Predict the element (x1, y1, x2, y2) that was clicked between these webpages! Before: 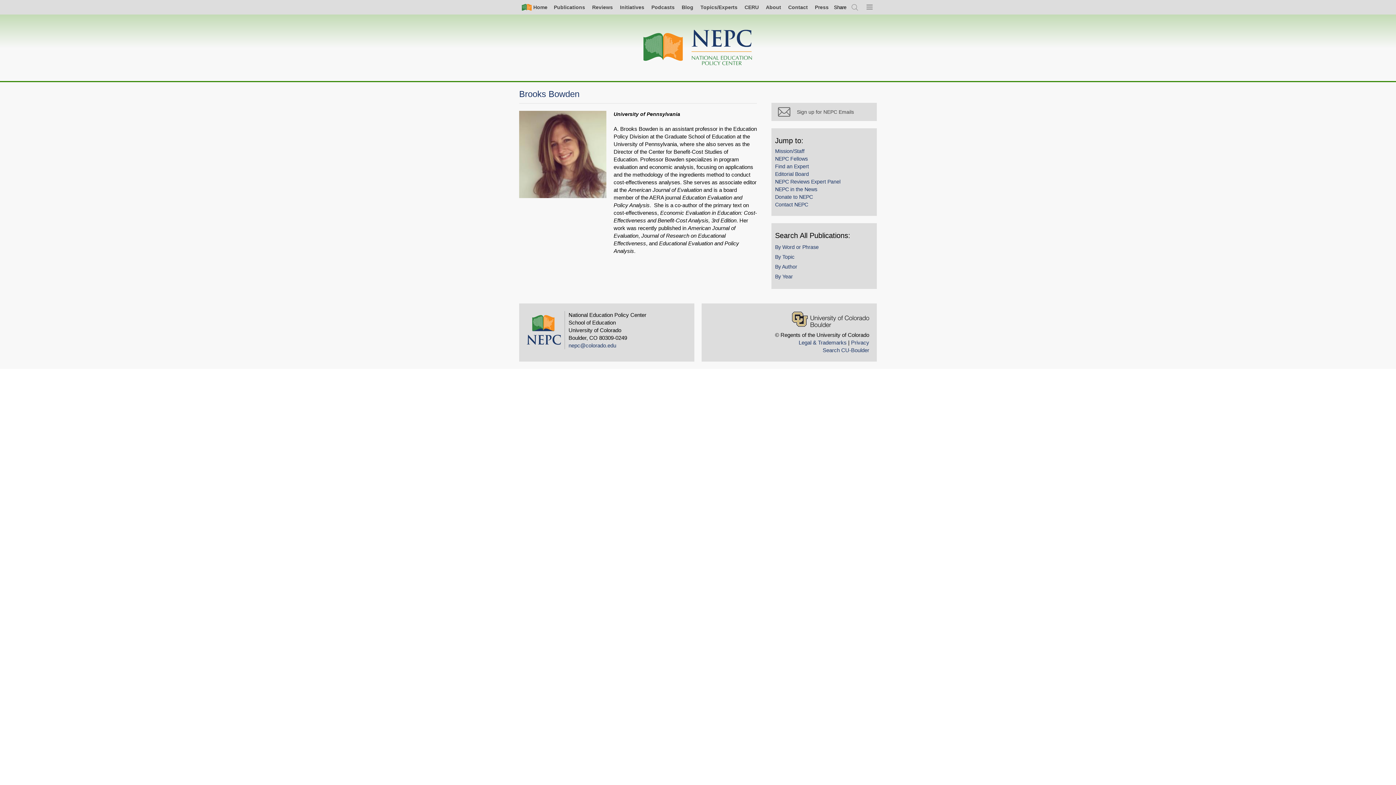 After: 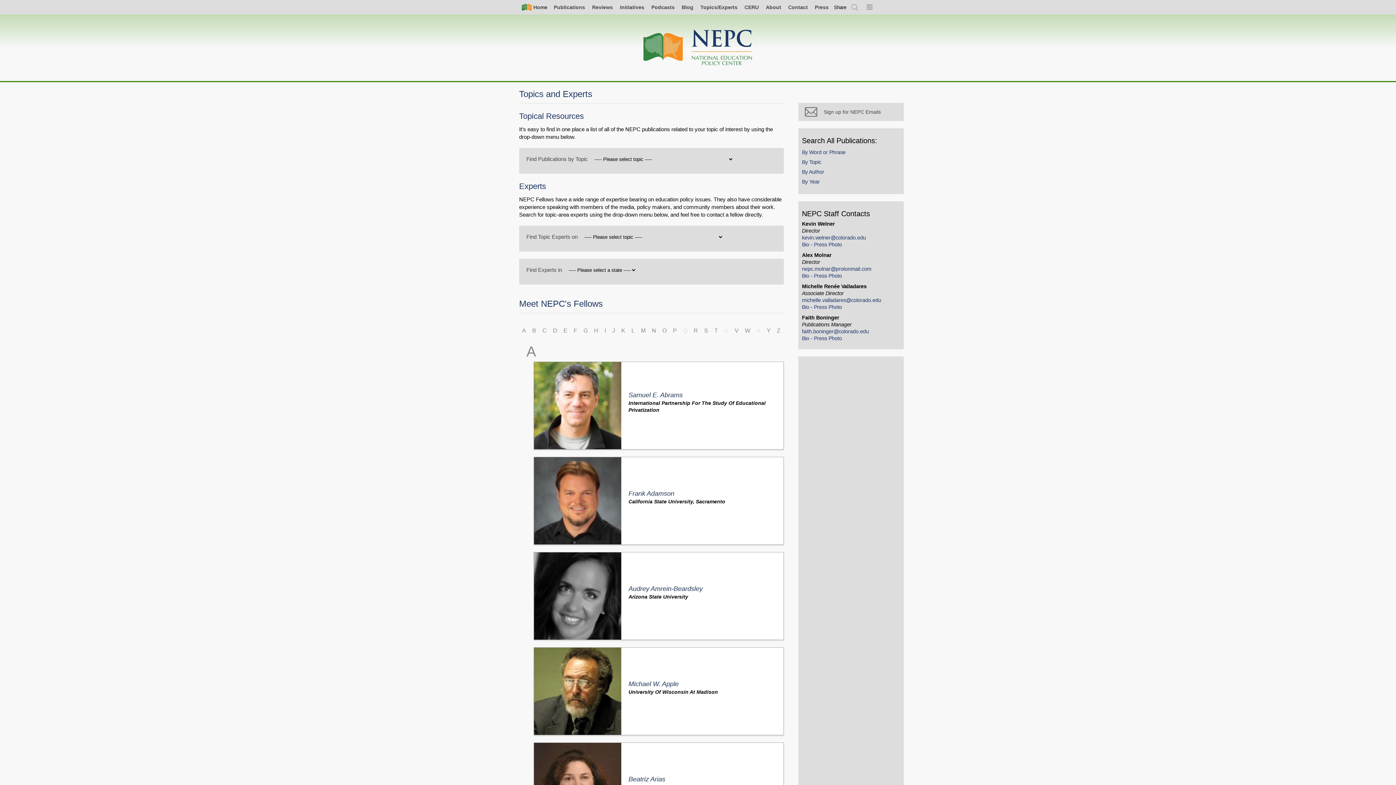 Action: label: NEPC Fellows bbox: (775, 155, 873, 163)